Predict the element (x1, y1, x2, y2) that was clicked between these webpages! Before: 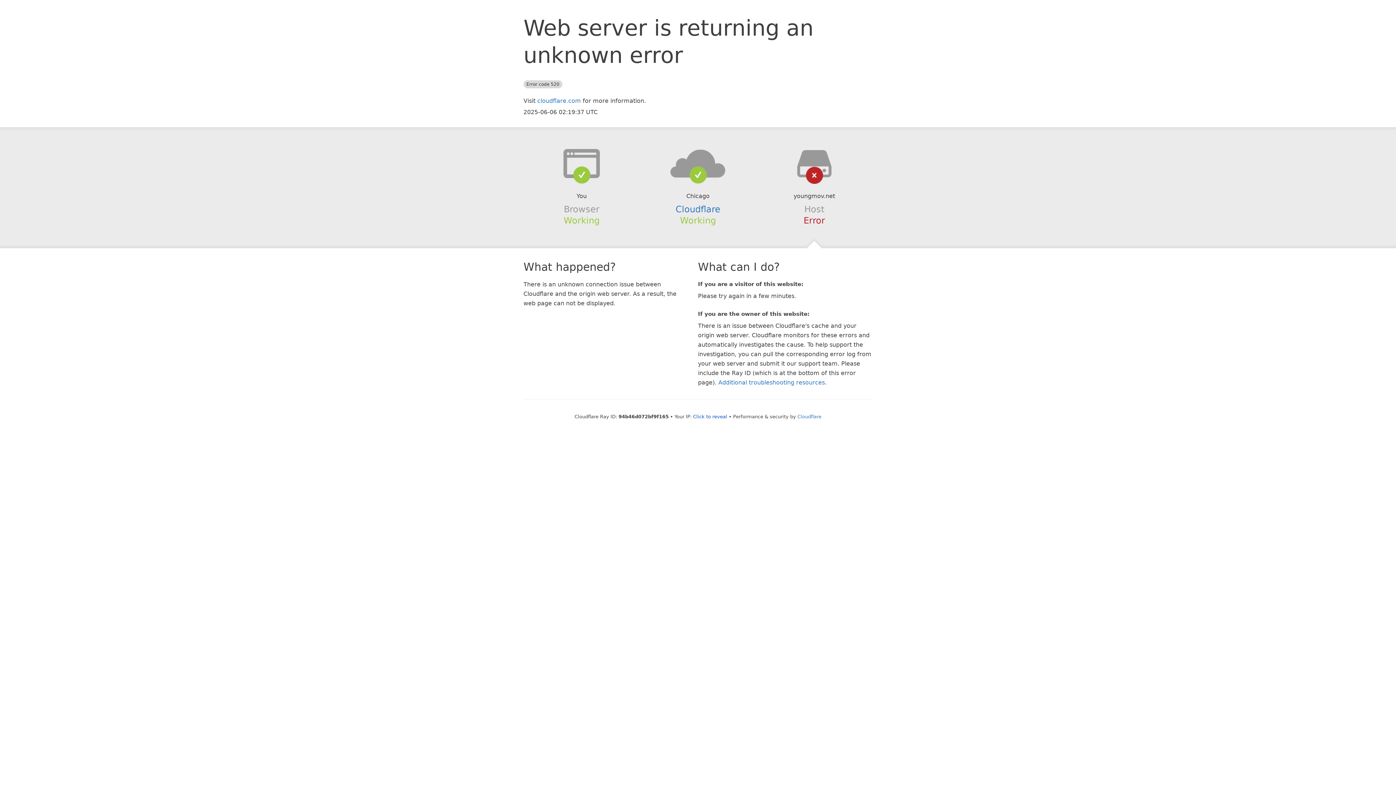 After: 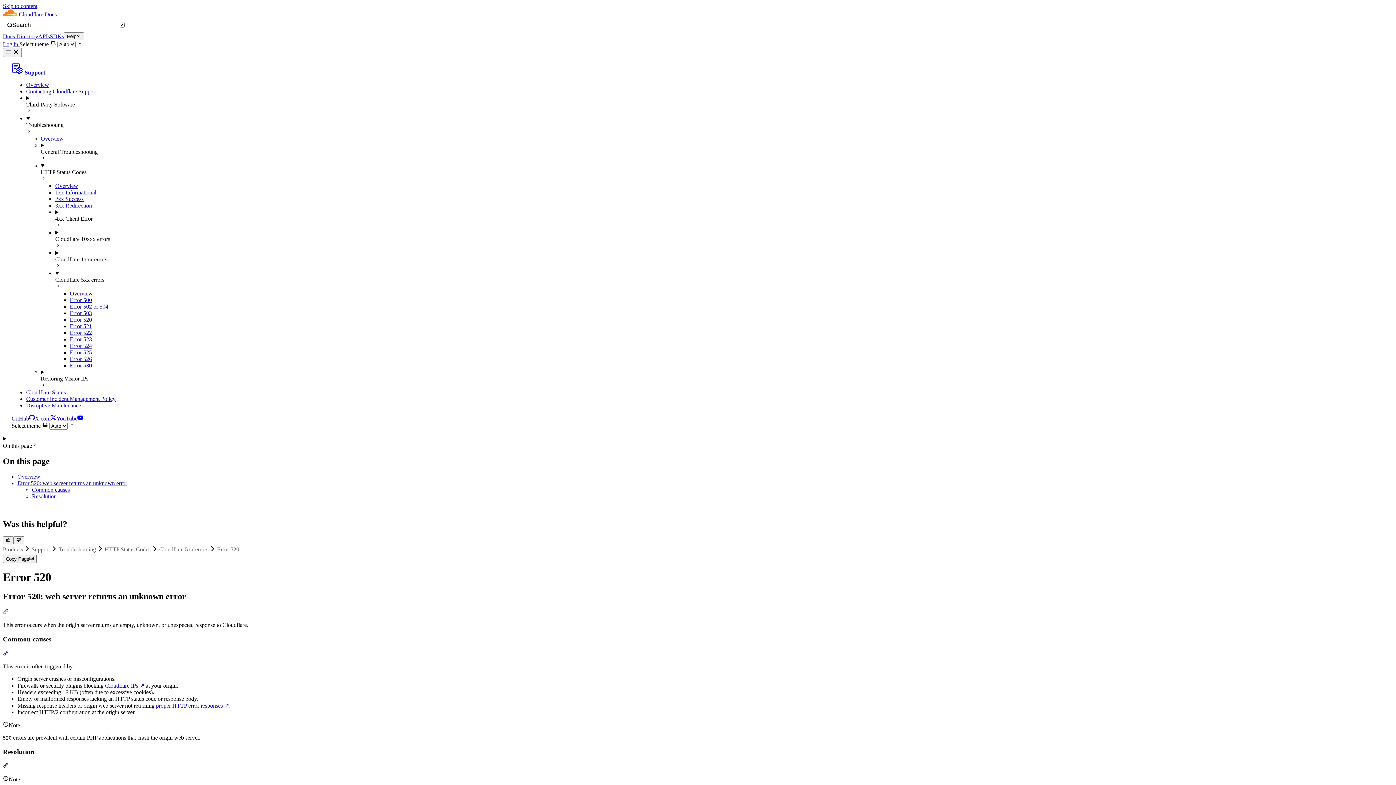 Action: bbox: (718, 379, 825, 386) label: Additional troubleshooting resources